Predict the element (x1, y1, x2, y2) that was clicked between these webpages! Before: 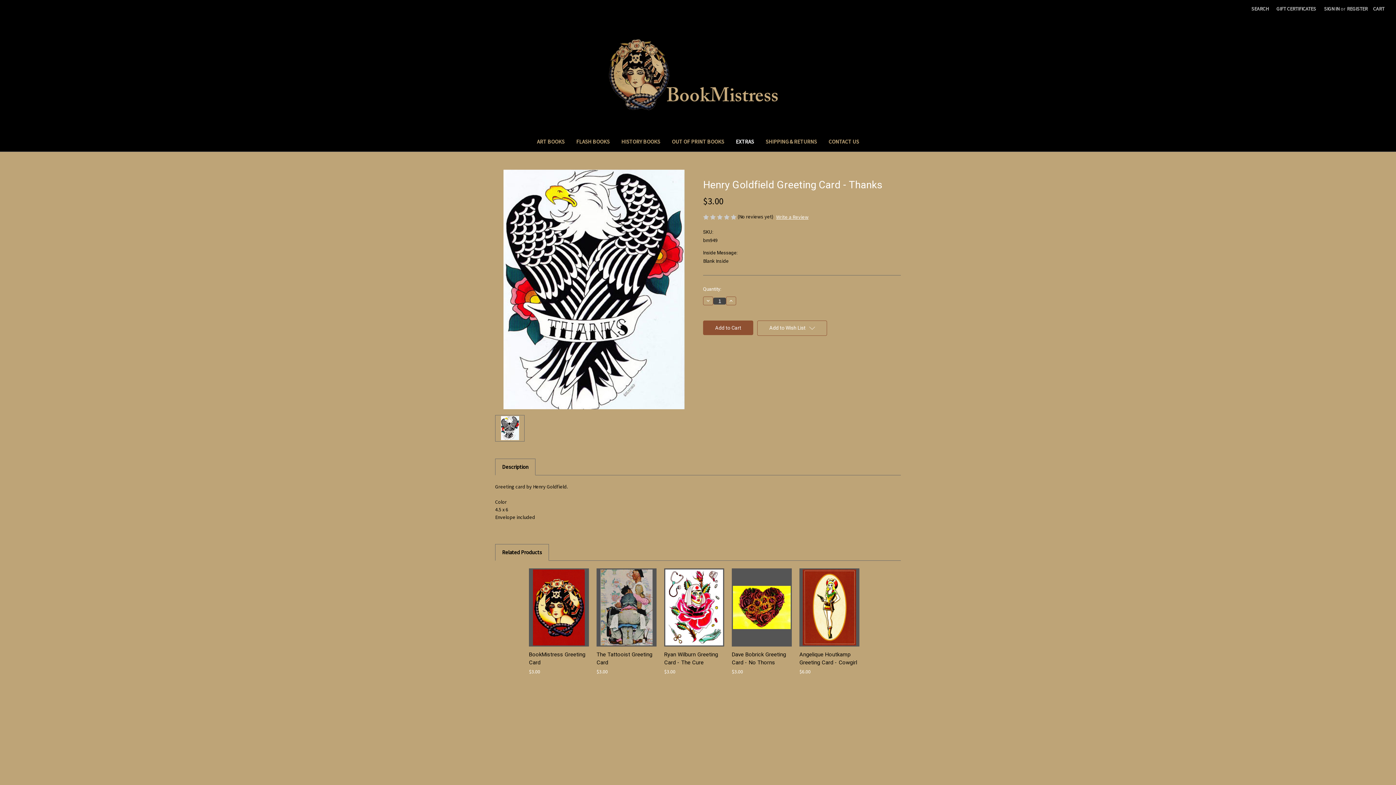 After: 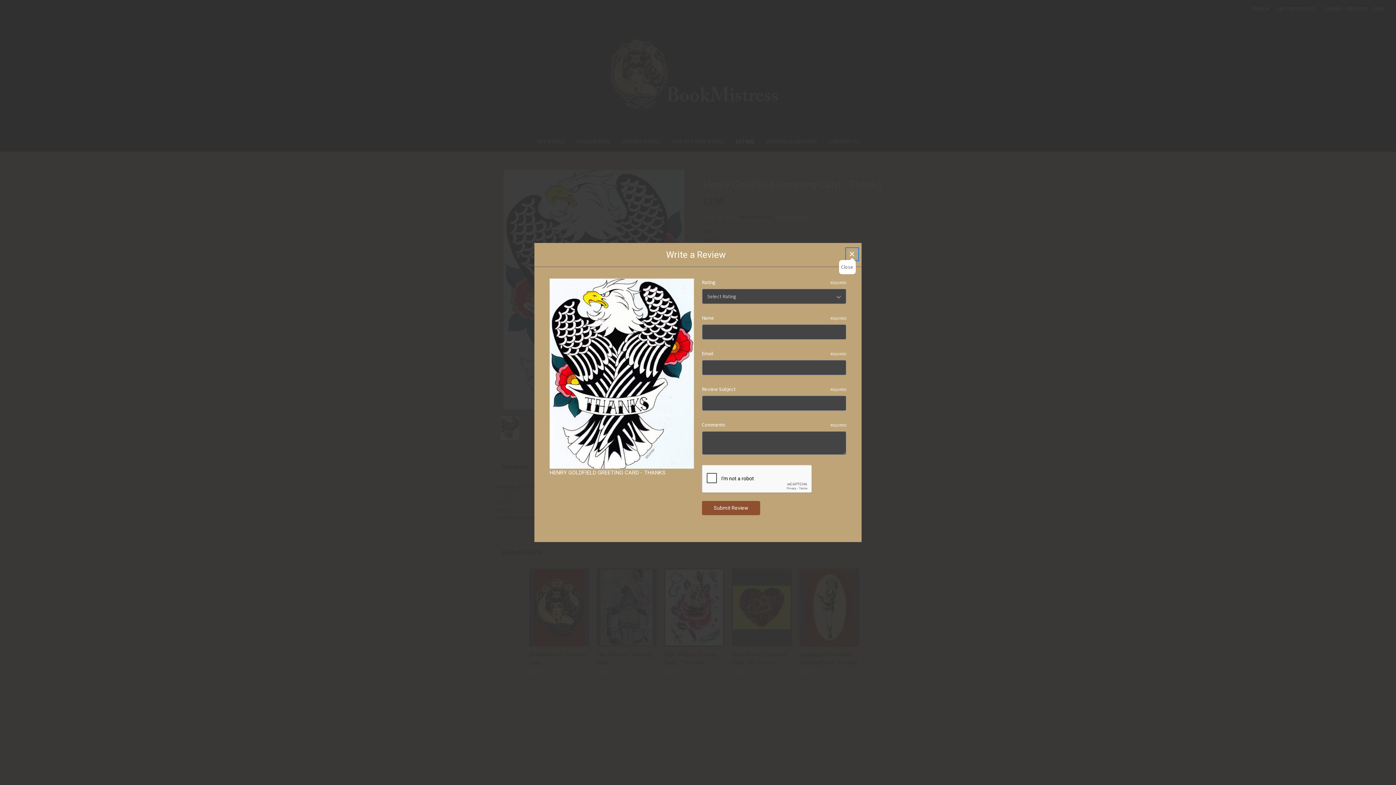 Action: bbox: (776, 213, 808, 221) label: Write a Review